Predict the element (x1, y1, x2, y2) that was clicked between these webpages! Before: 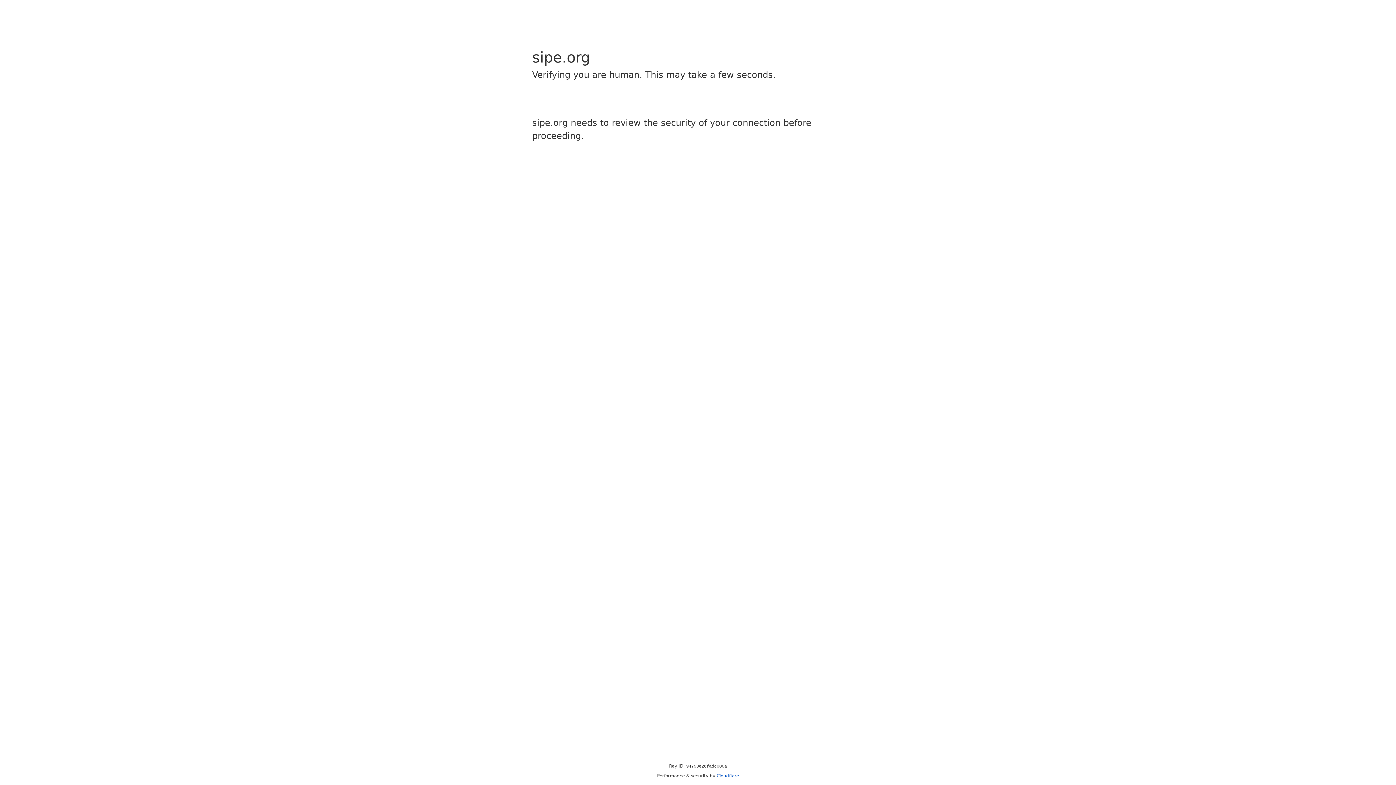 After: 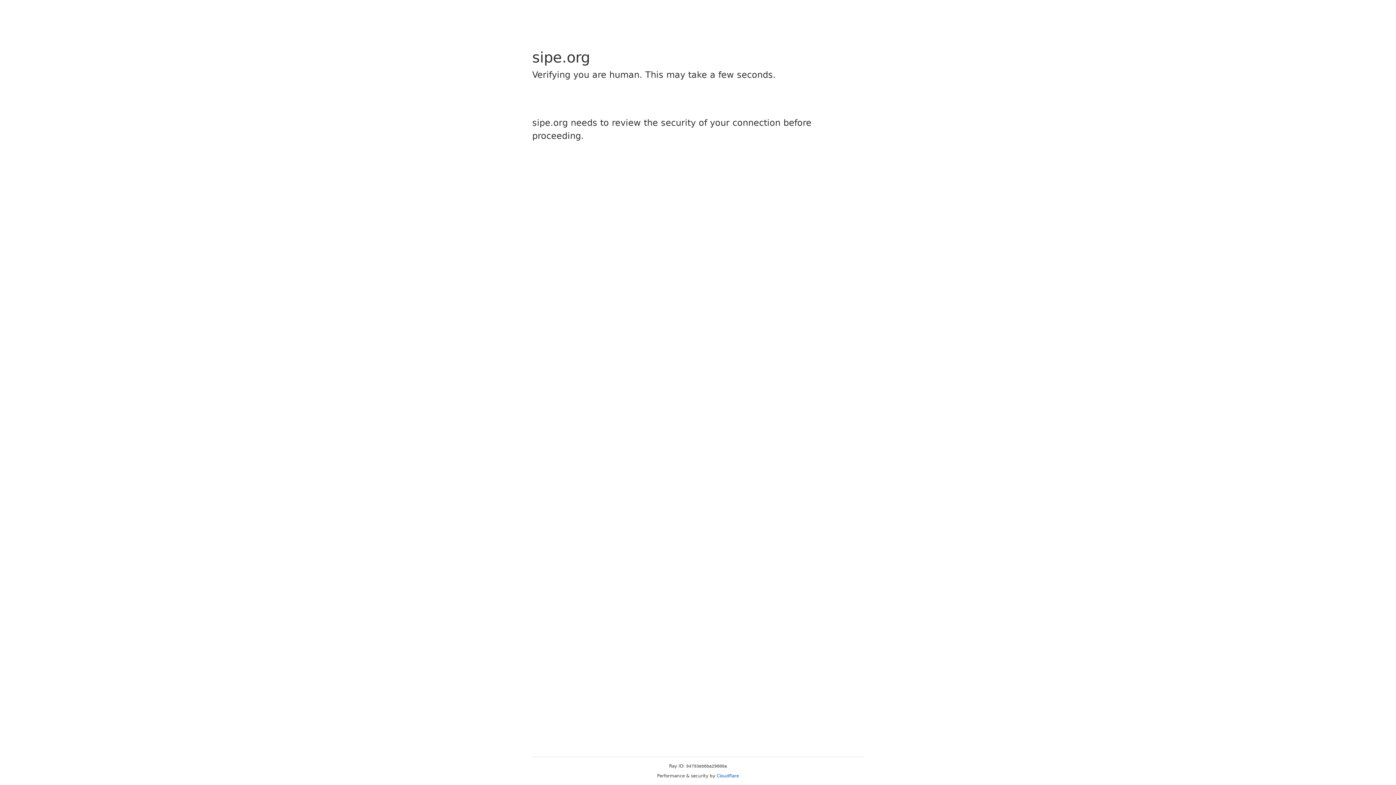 Action: label: Cloudflare bbox: (716, 773, 739, 778)